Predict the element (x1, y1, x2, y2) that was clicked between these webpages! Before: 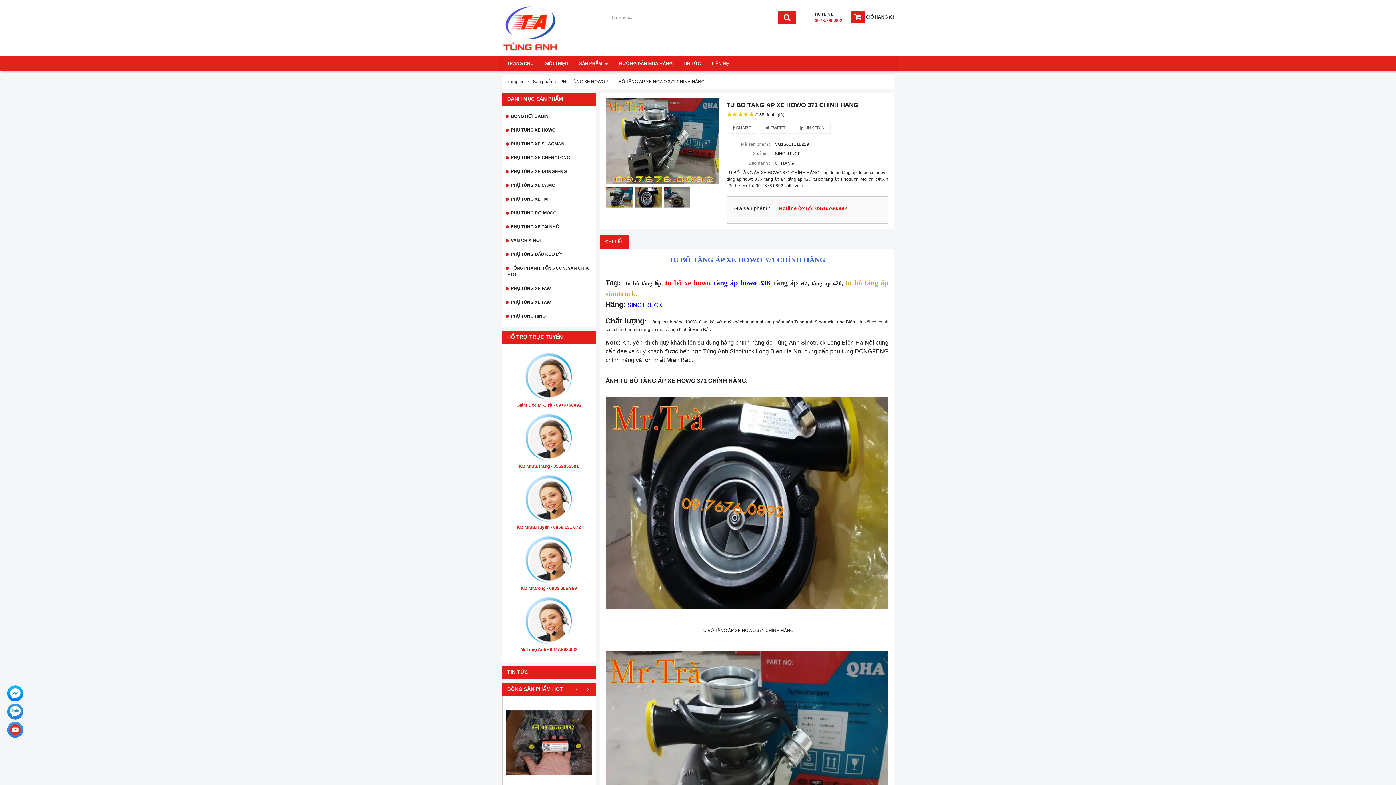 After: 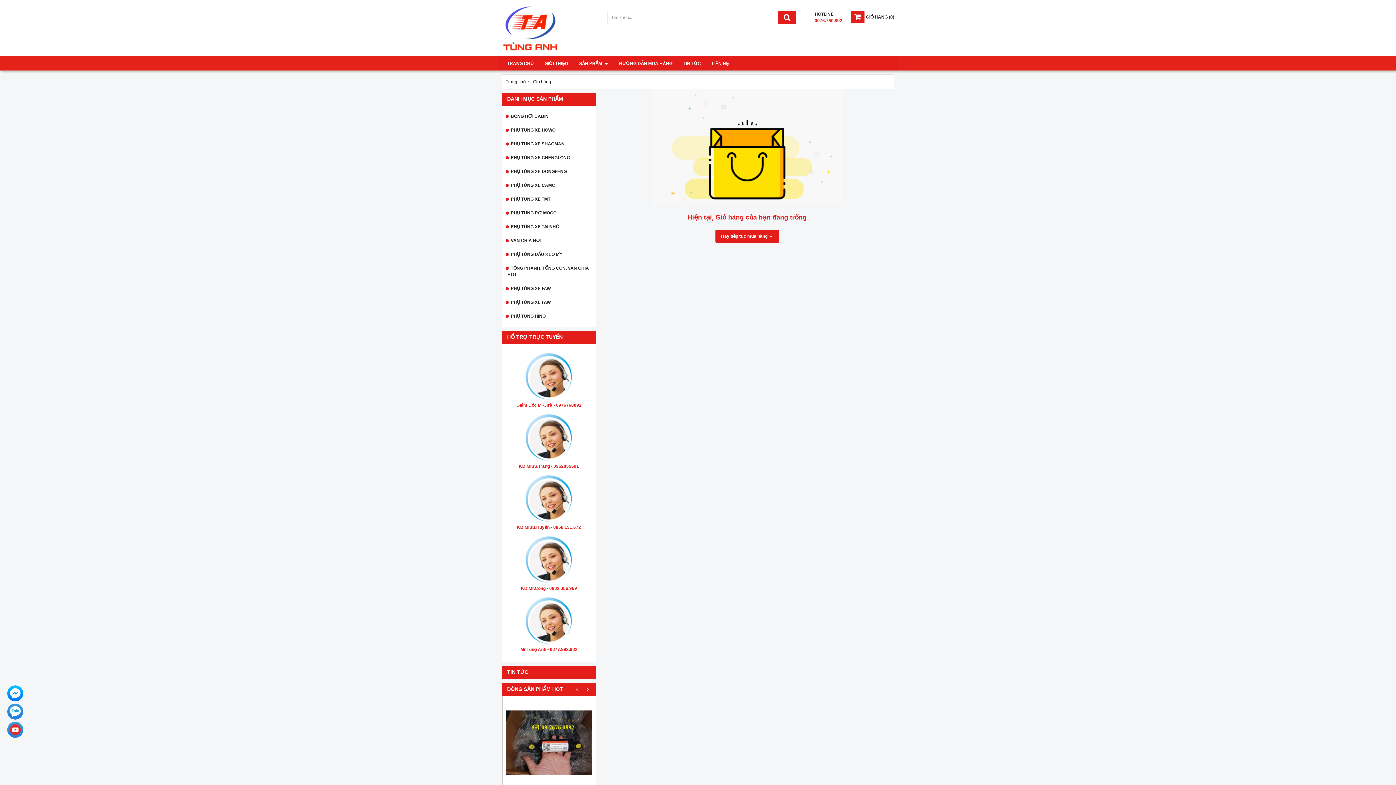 Action: label: GIỎ HÀNG (0) bbox: (850, 10, 894, 23)